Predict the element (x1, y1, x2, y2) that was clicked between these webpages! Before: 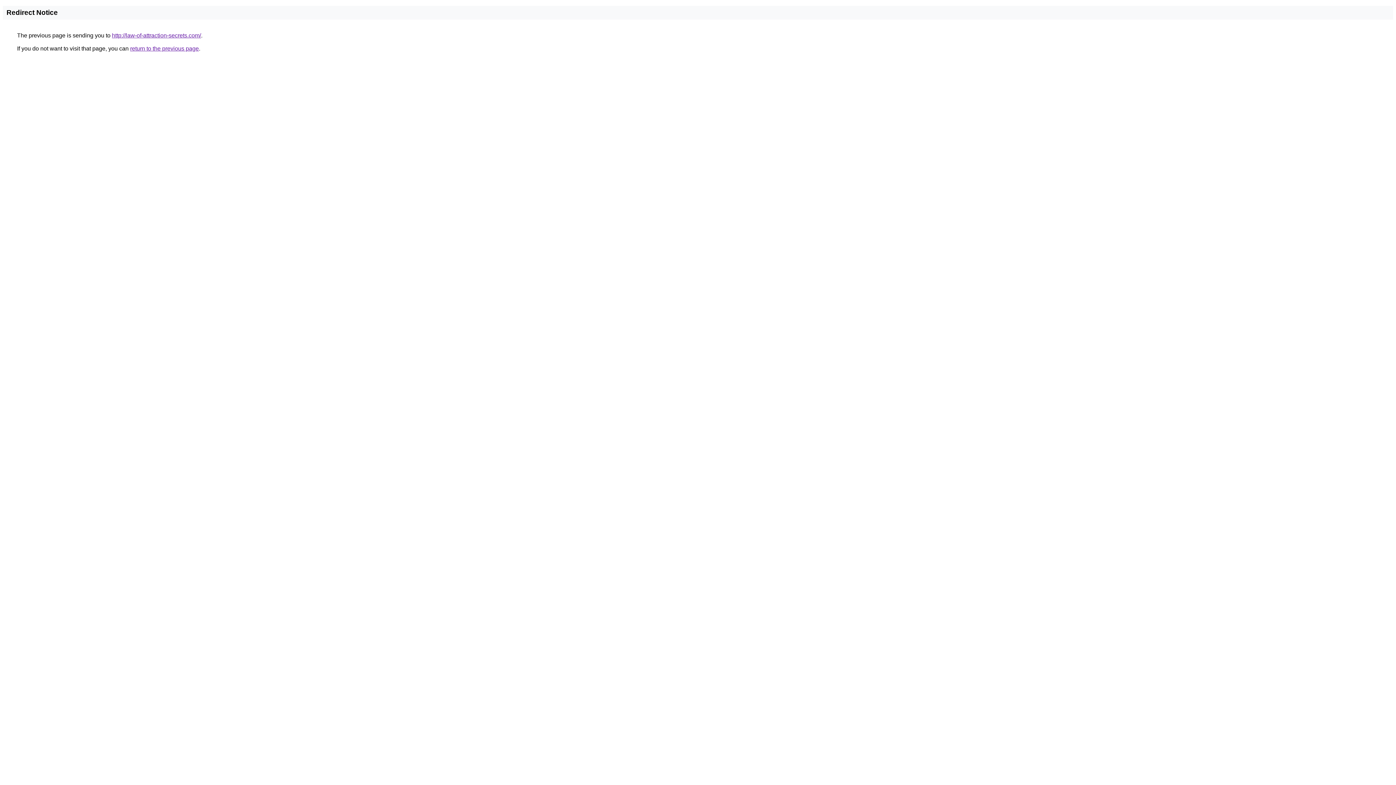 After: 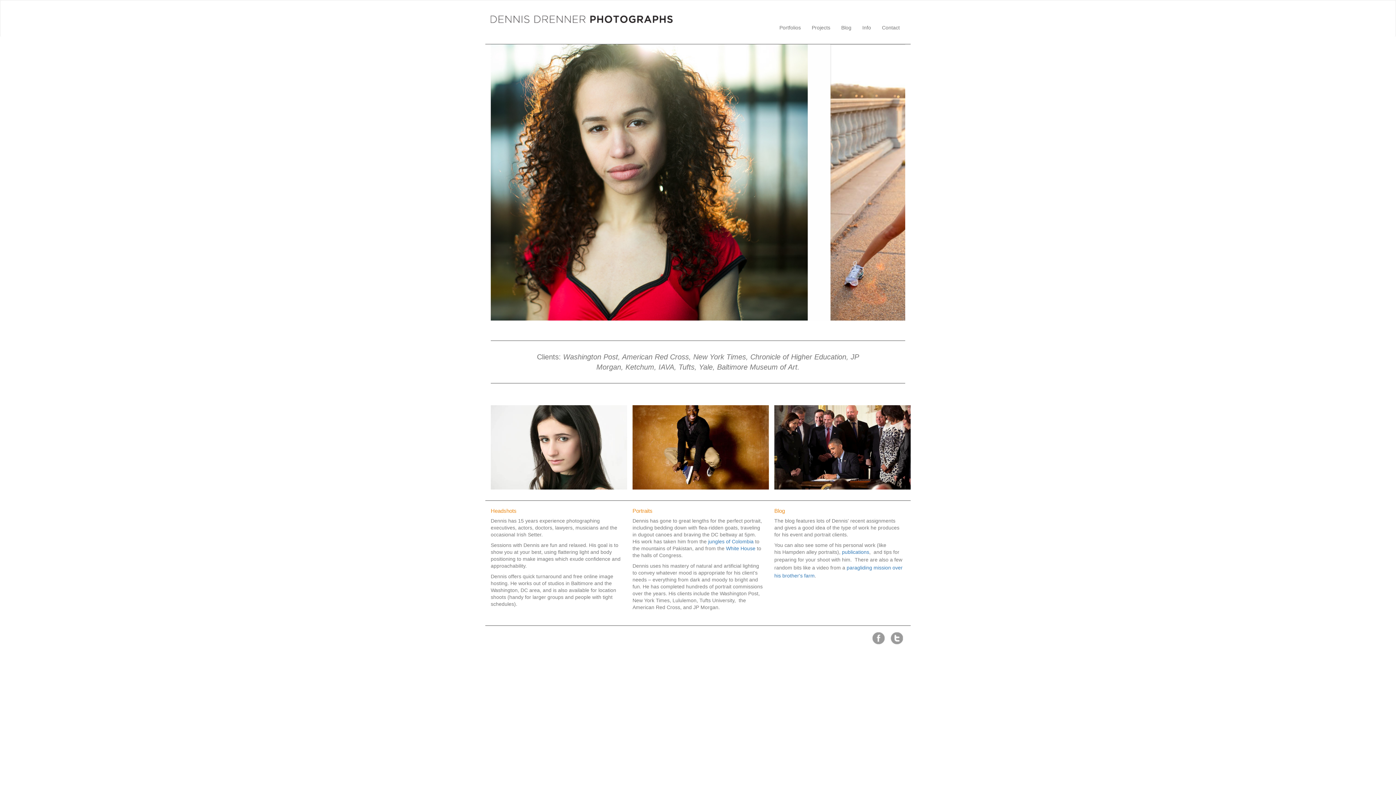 Action: label: http://law-of-attraction-secrets.com/ bbox: (112, 32, 201, 38)